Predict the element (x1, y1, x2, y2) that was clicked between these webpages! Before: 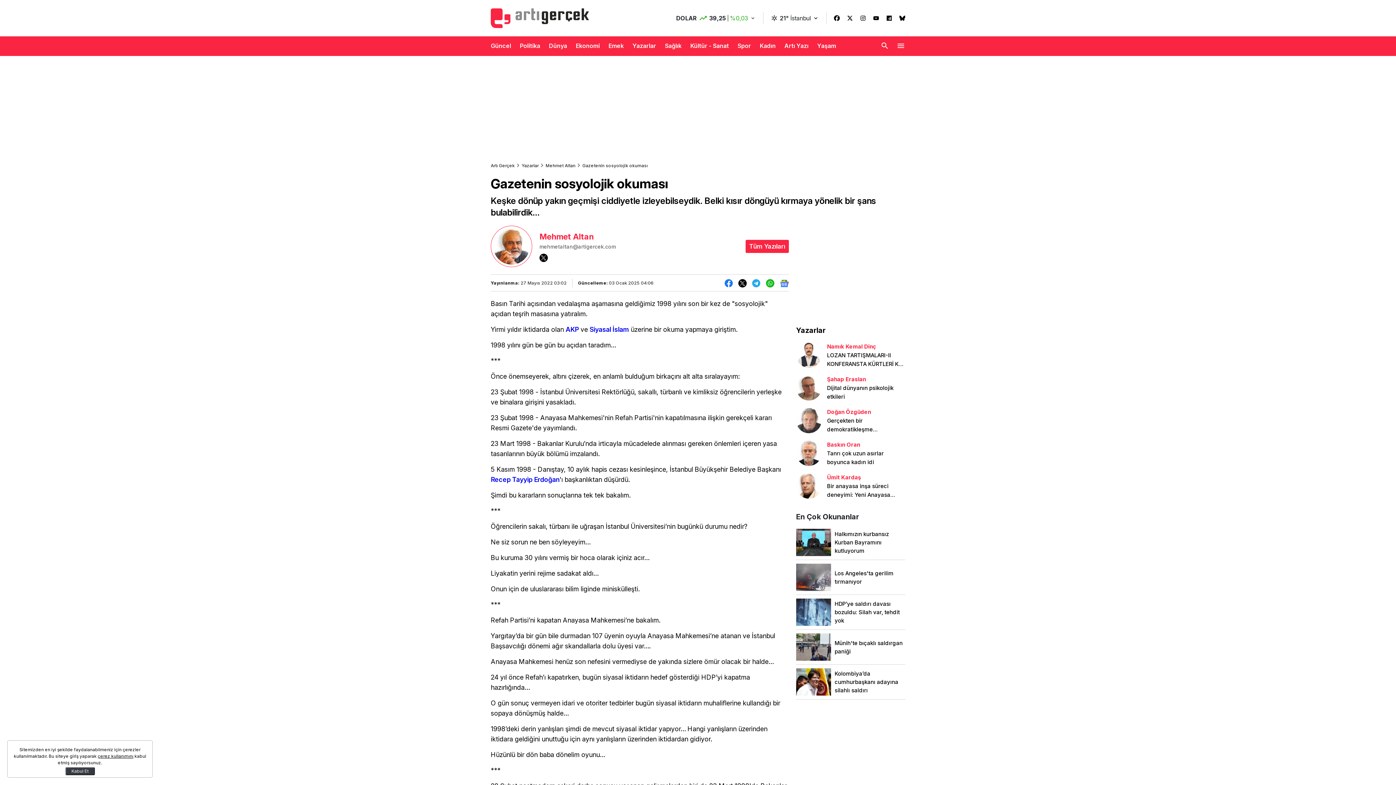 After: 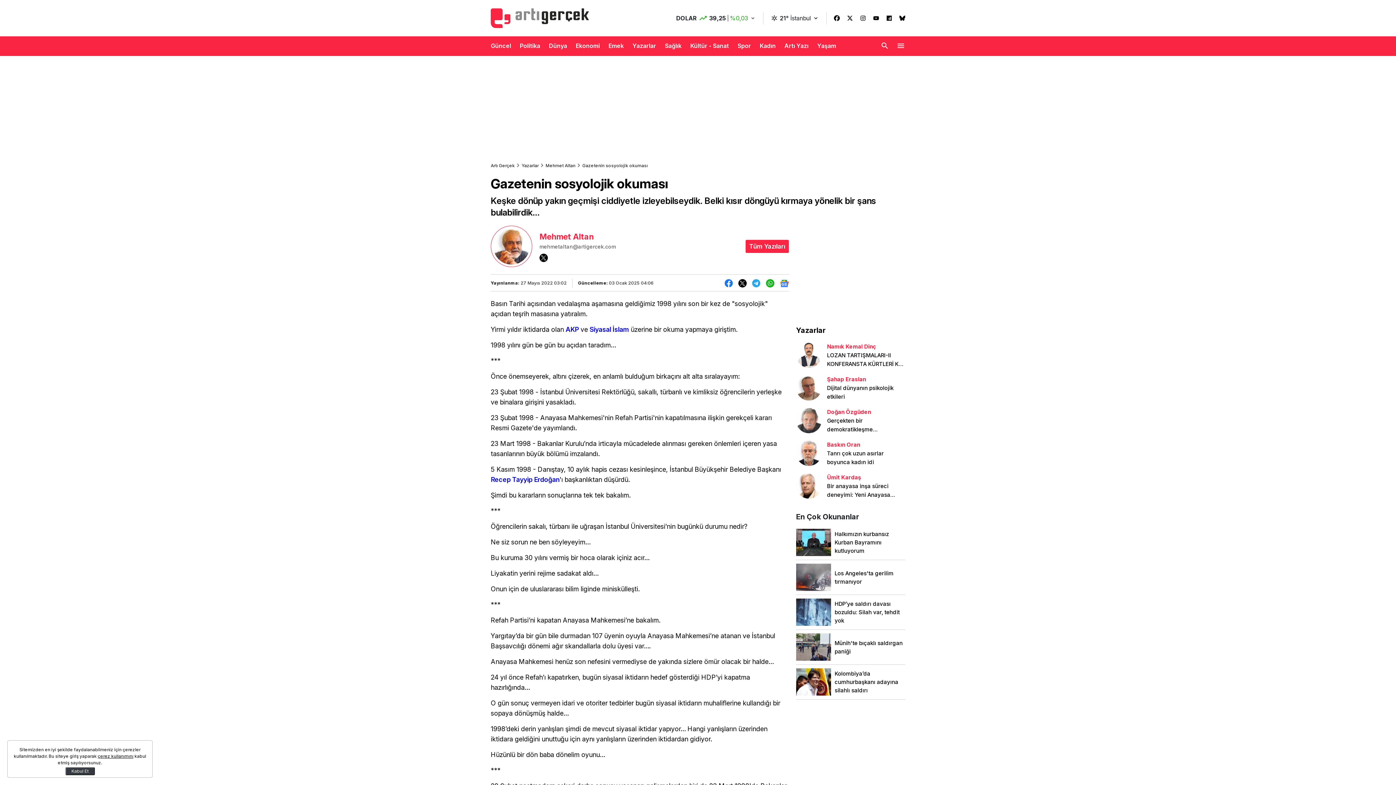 Action: bbox: (780, 278, 789, 287)